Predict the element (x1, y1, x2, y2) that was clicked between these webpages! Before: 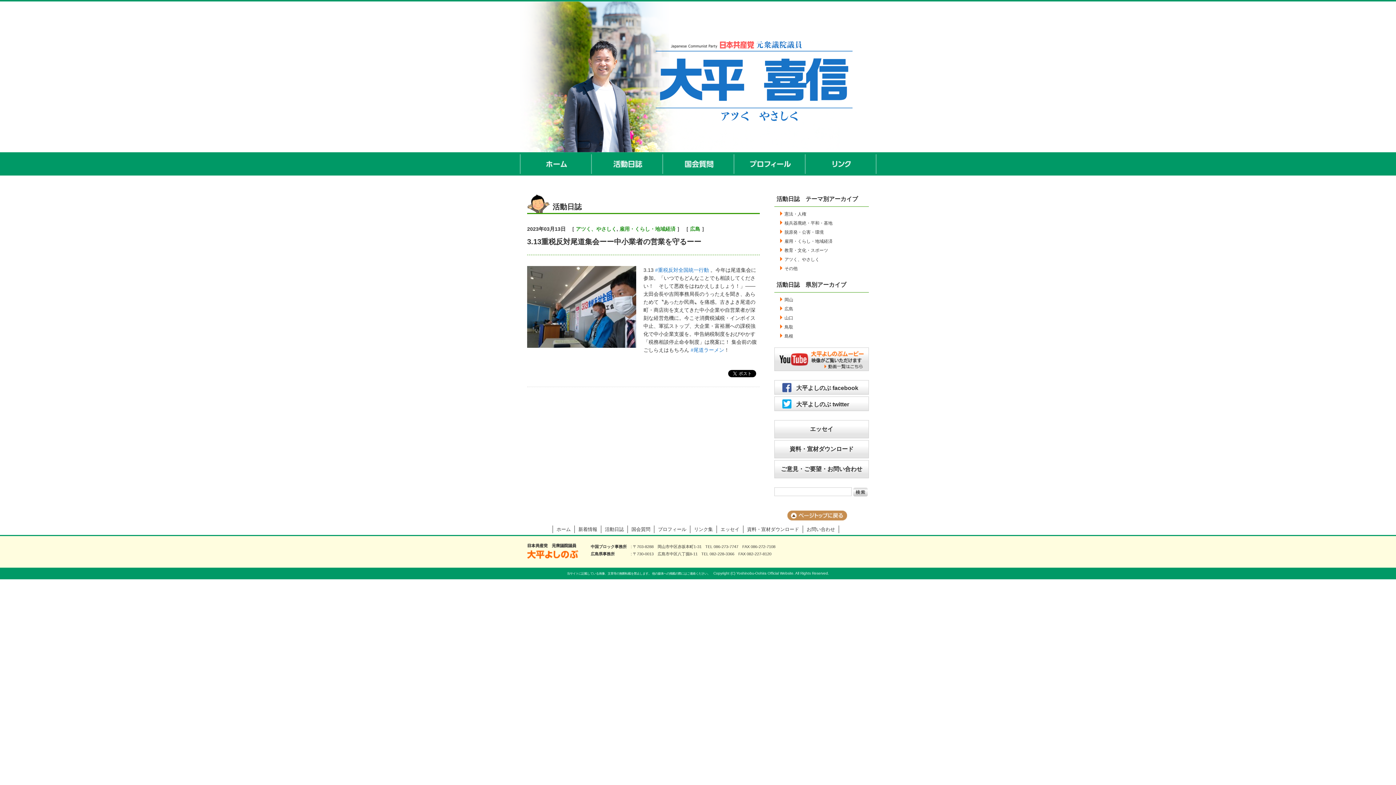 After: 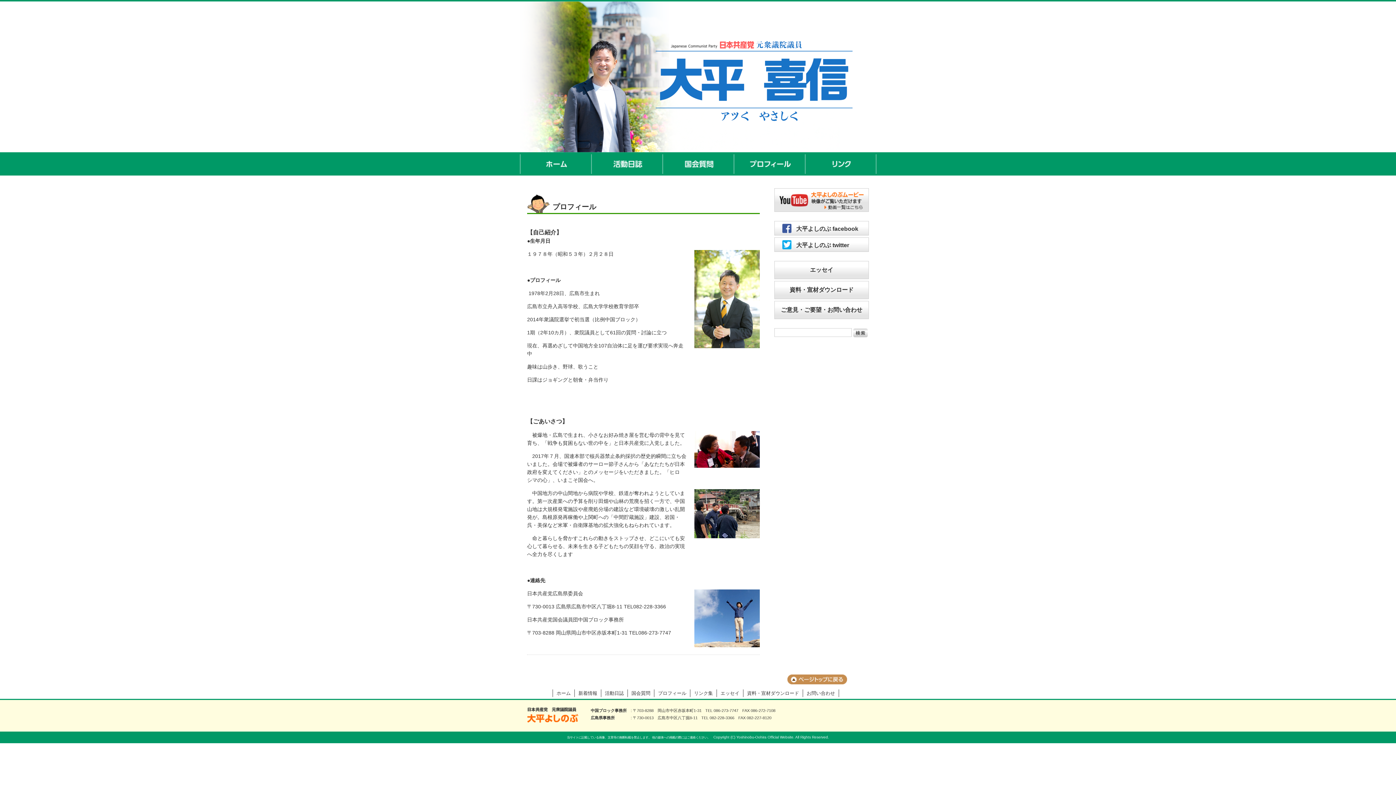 Action: bbox: (734, 152, 805, 175) label: プロフィール